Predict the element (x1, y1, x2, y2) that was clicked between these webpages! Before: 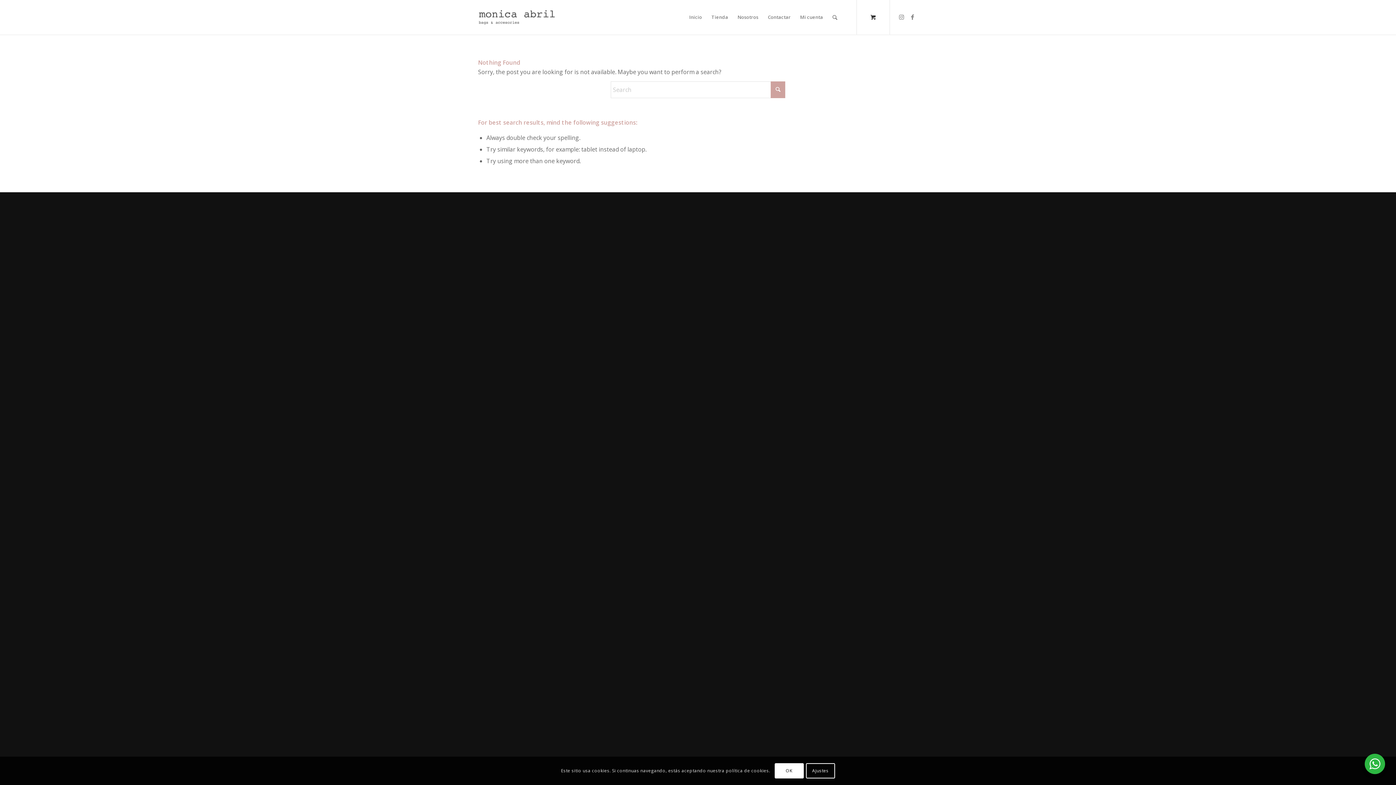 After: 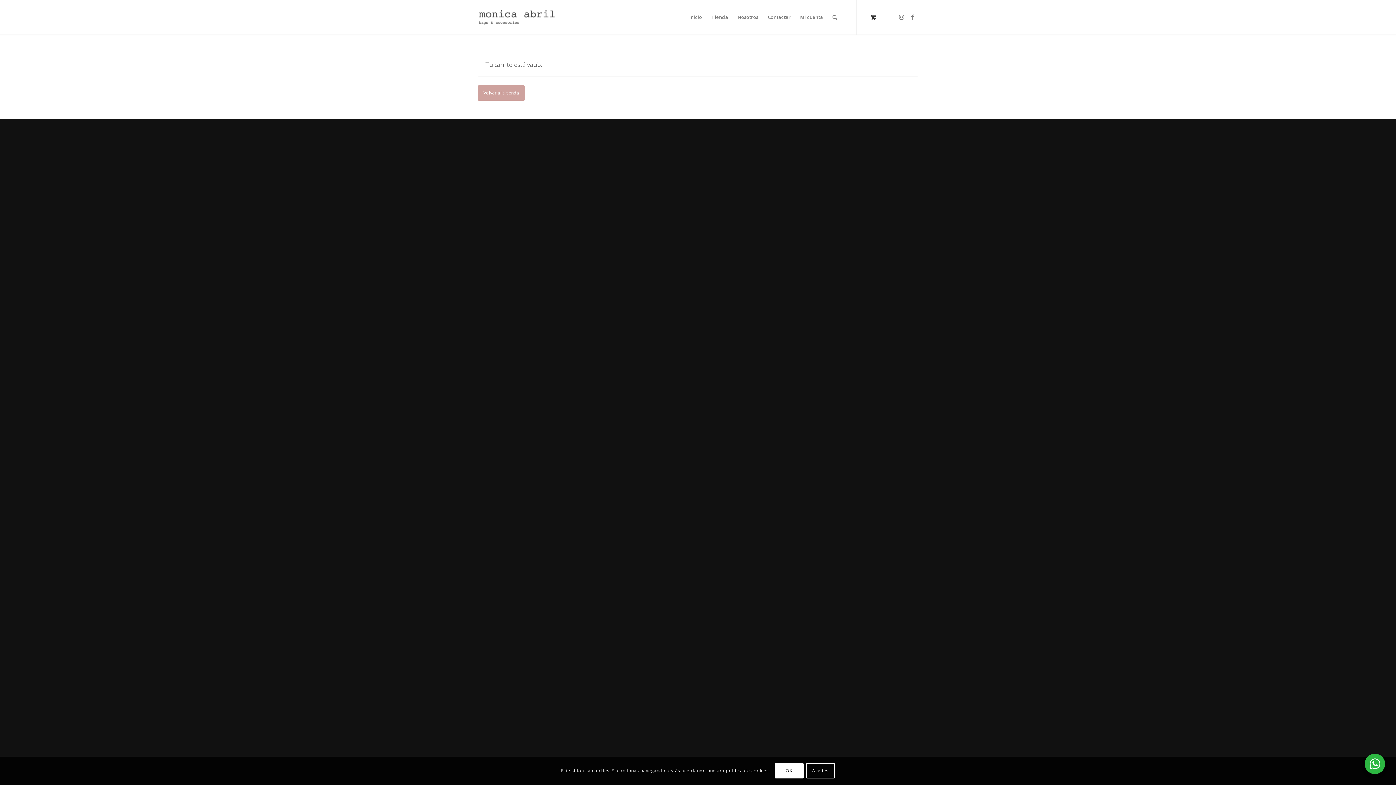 Action: label: 0 bbox: (857, 0, 889, 34)